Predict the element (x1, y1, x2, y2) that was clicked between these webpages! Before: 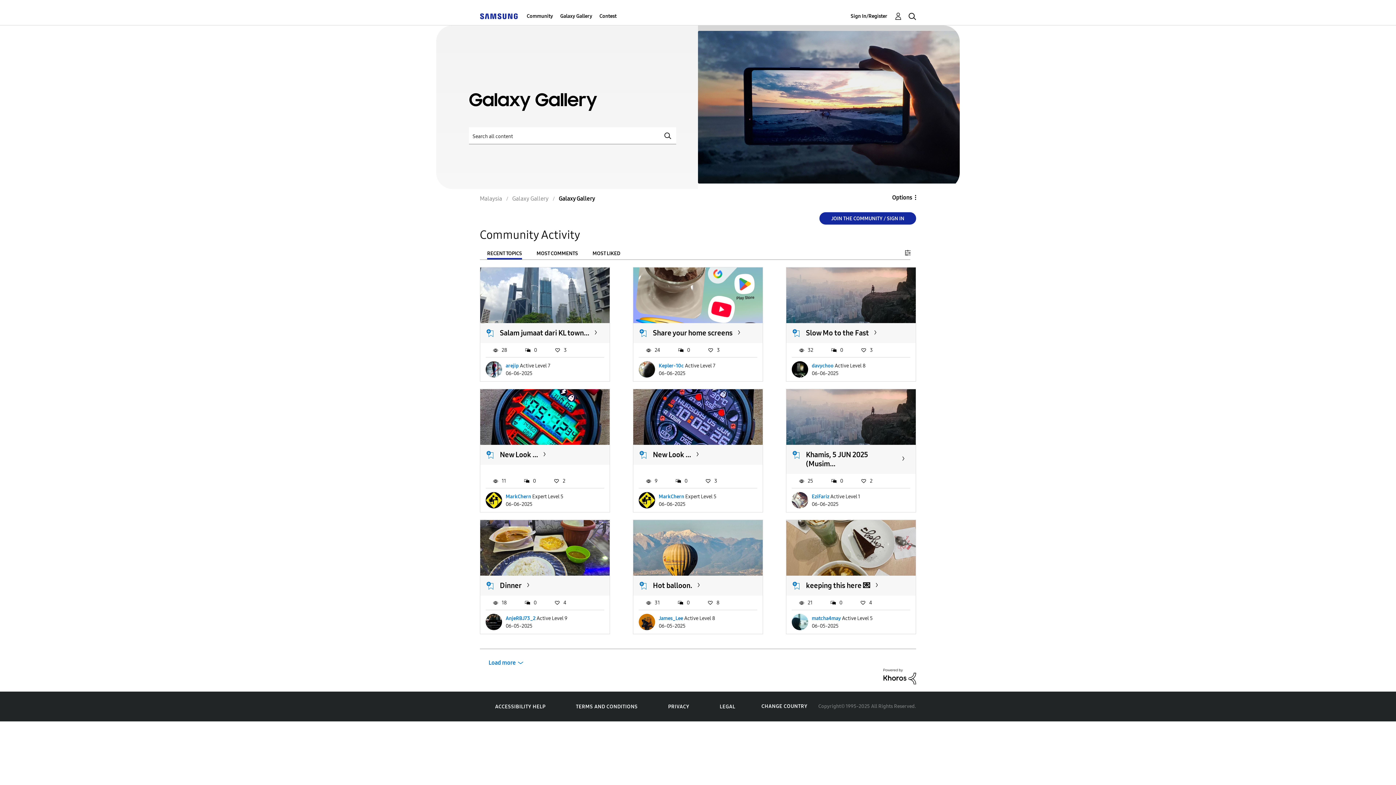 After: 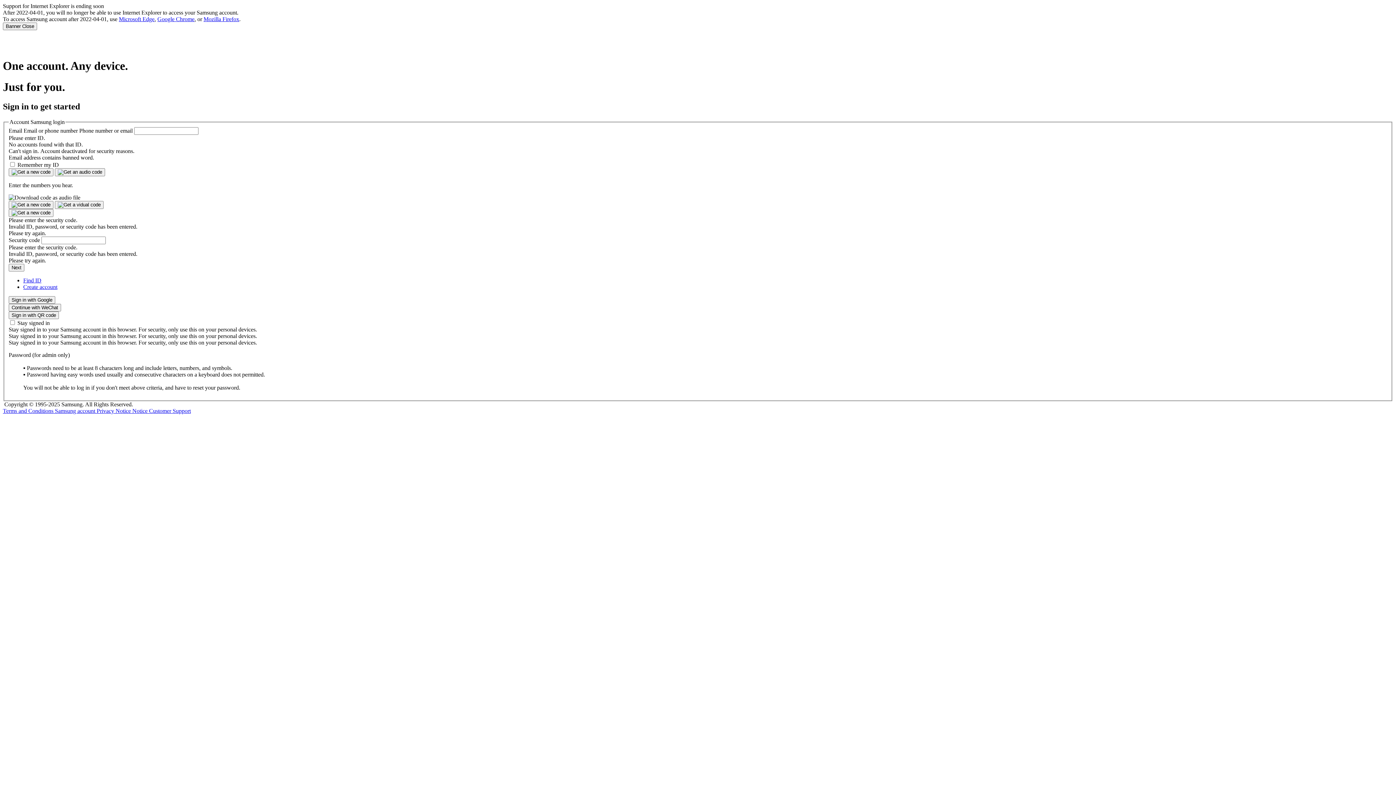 Action: bbox: (850, 11, 902, 20) label: Sign In/Register